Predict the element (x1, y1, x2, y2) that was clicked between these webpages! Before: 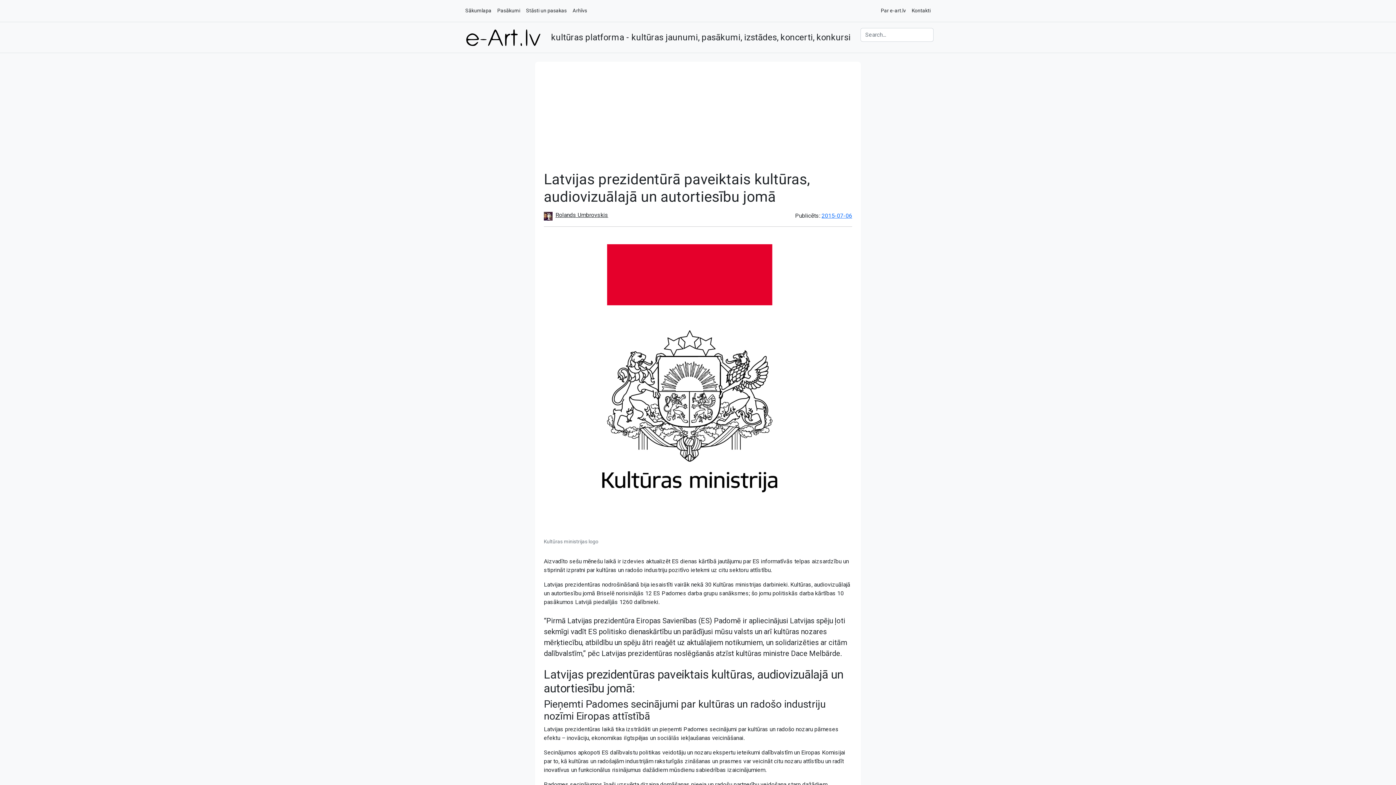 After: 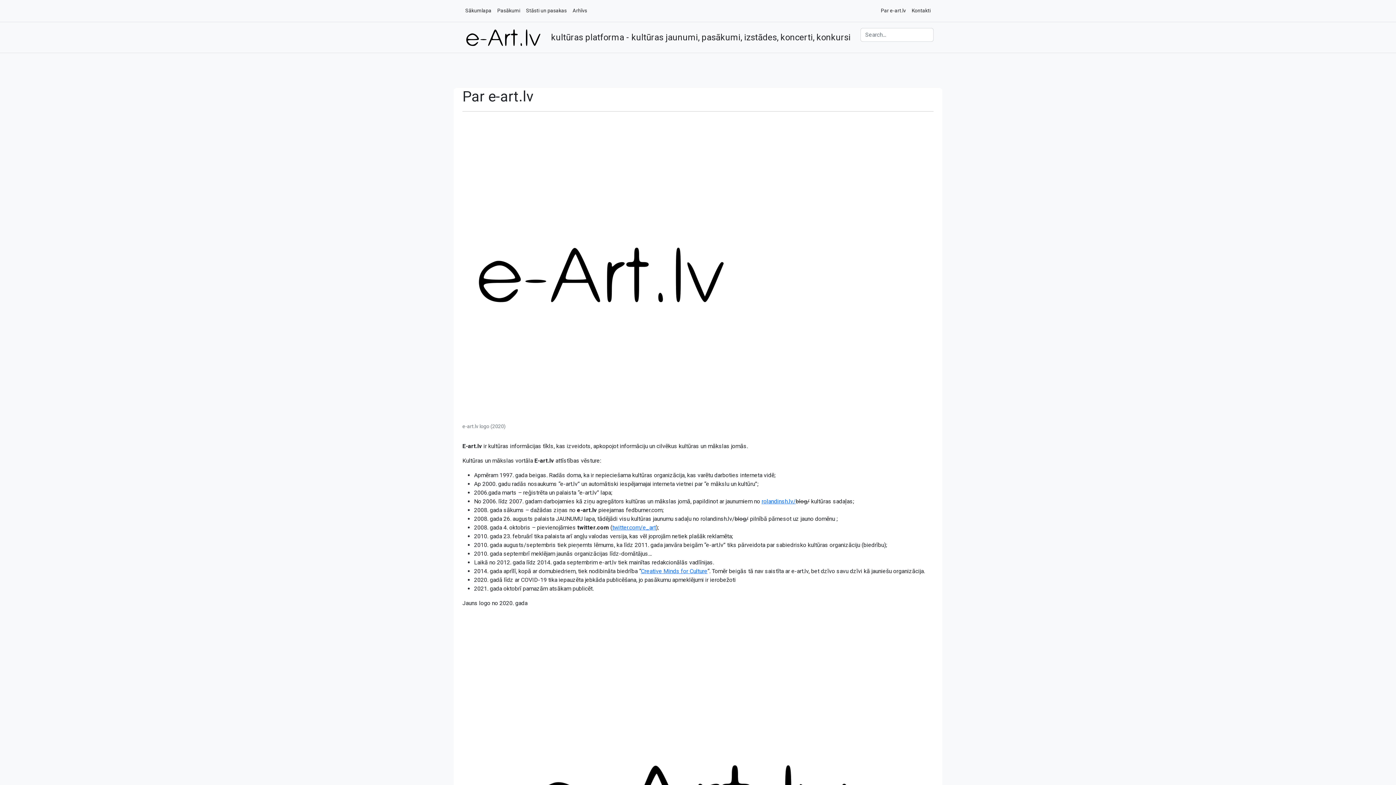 Action: label: Par e-art.lv bbox: (878, 2, 909, 18)